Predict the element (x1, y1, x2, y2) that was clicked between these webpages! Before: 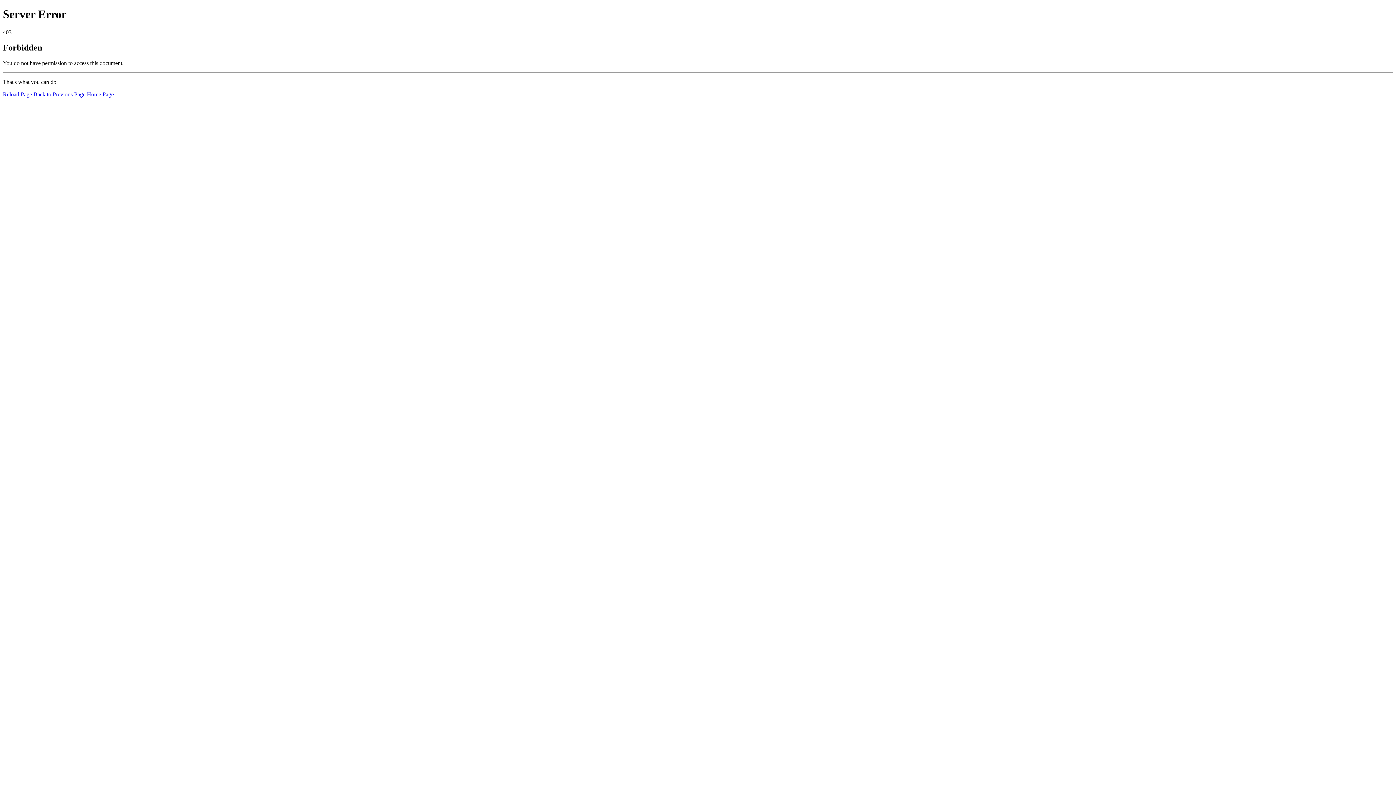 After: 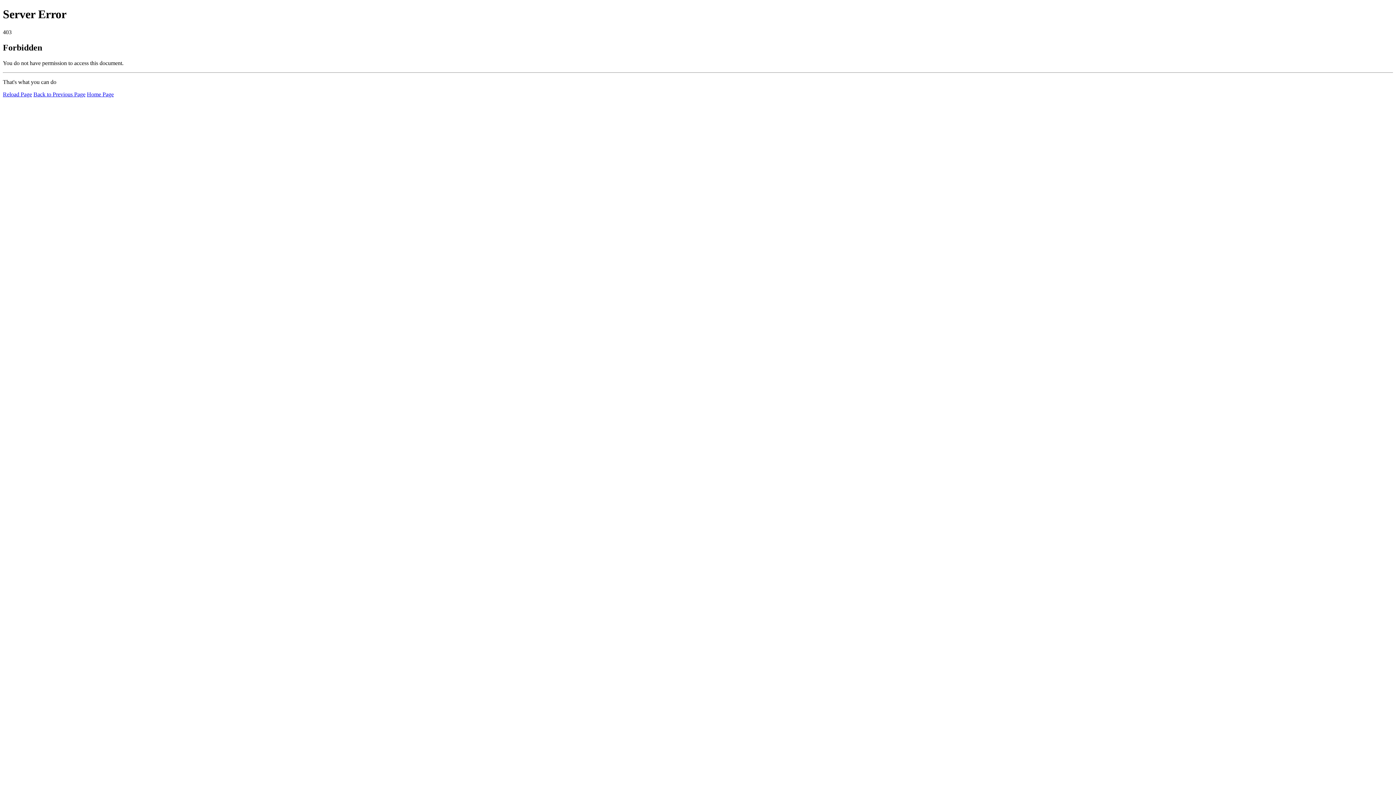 Action: label: Reload Page bbox: (2, 91, 32, 97)